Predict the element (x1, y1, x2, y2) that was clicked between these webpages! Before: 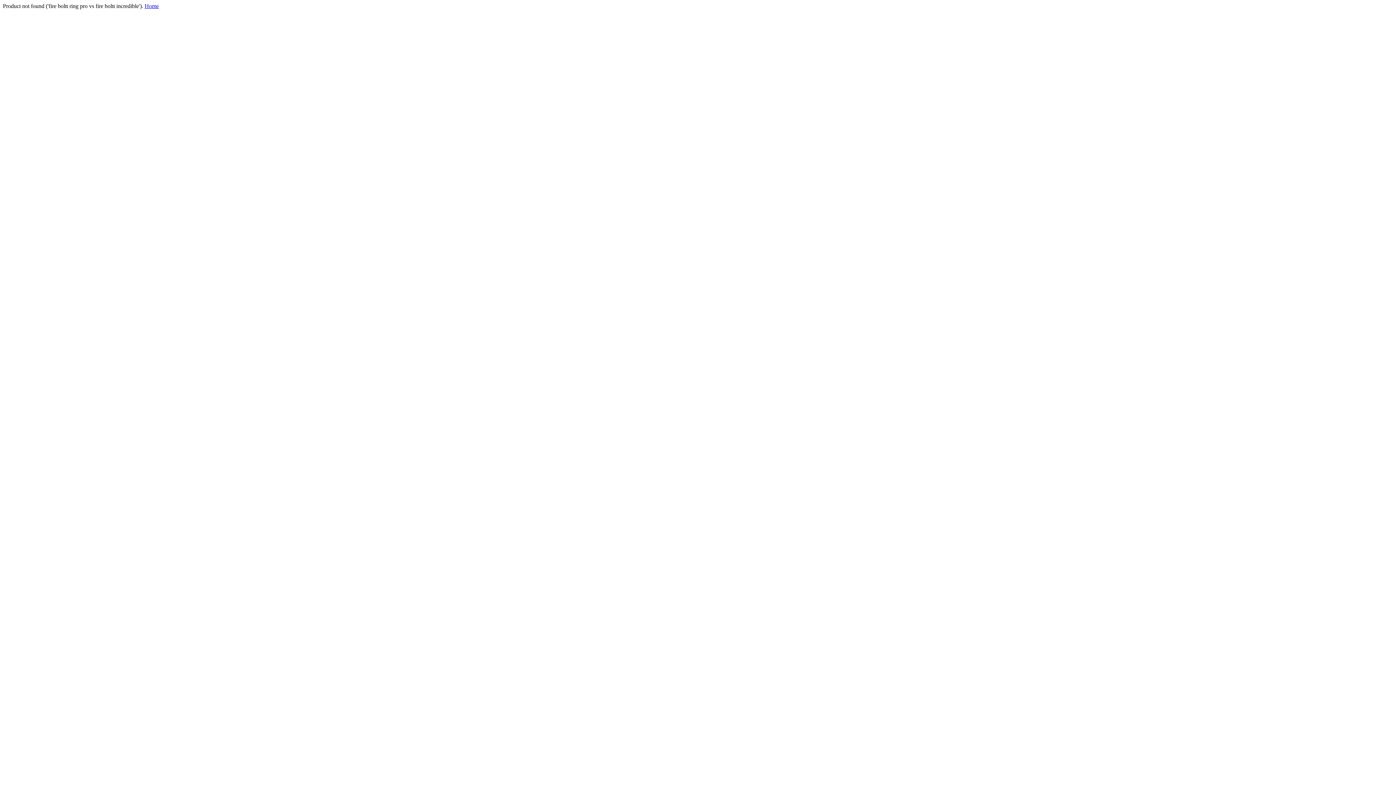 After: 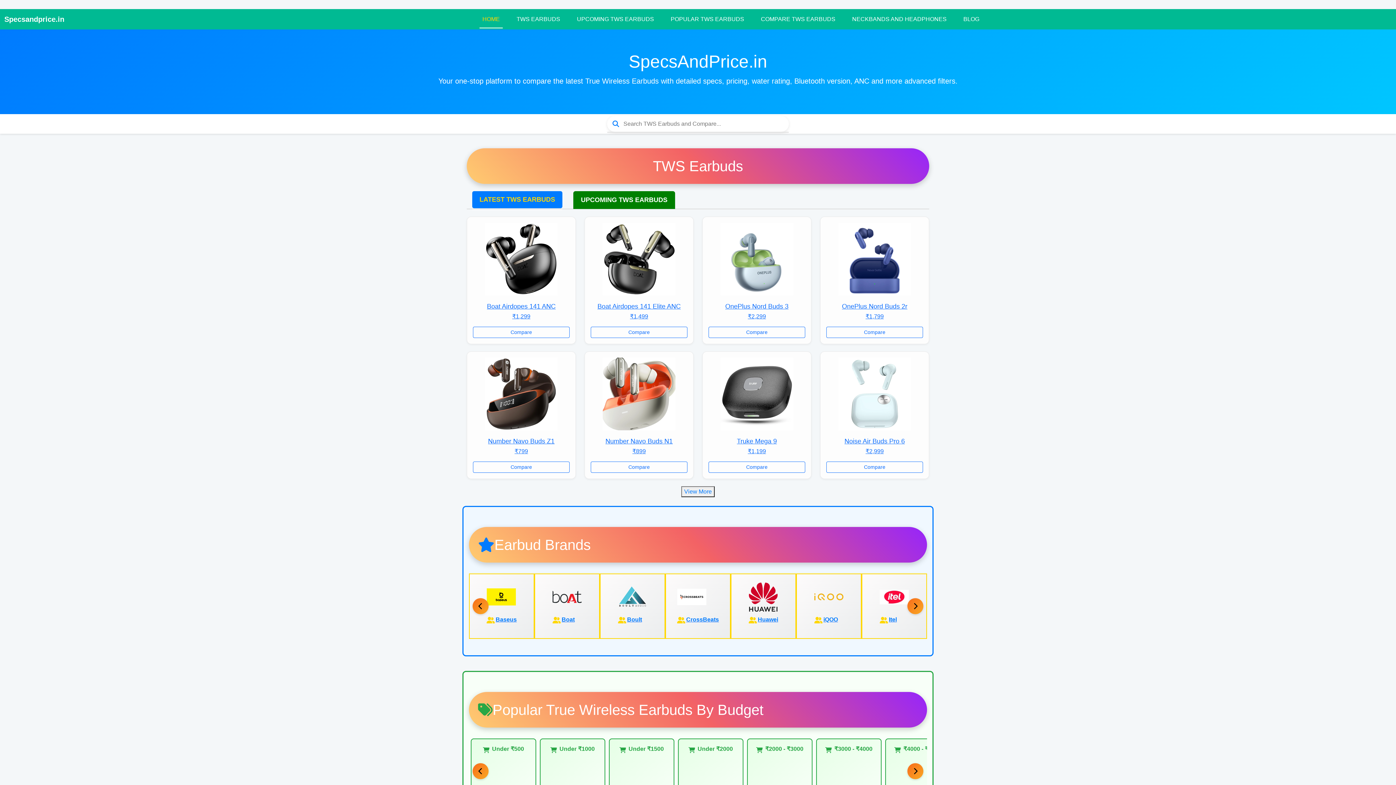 Action: bbox: (144, 2, 158, 9) label: Home